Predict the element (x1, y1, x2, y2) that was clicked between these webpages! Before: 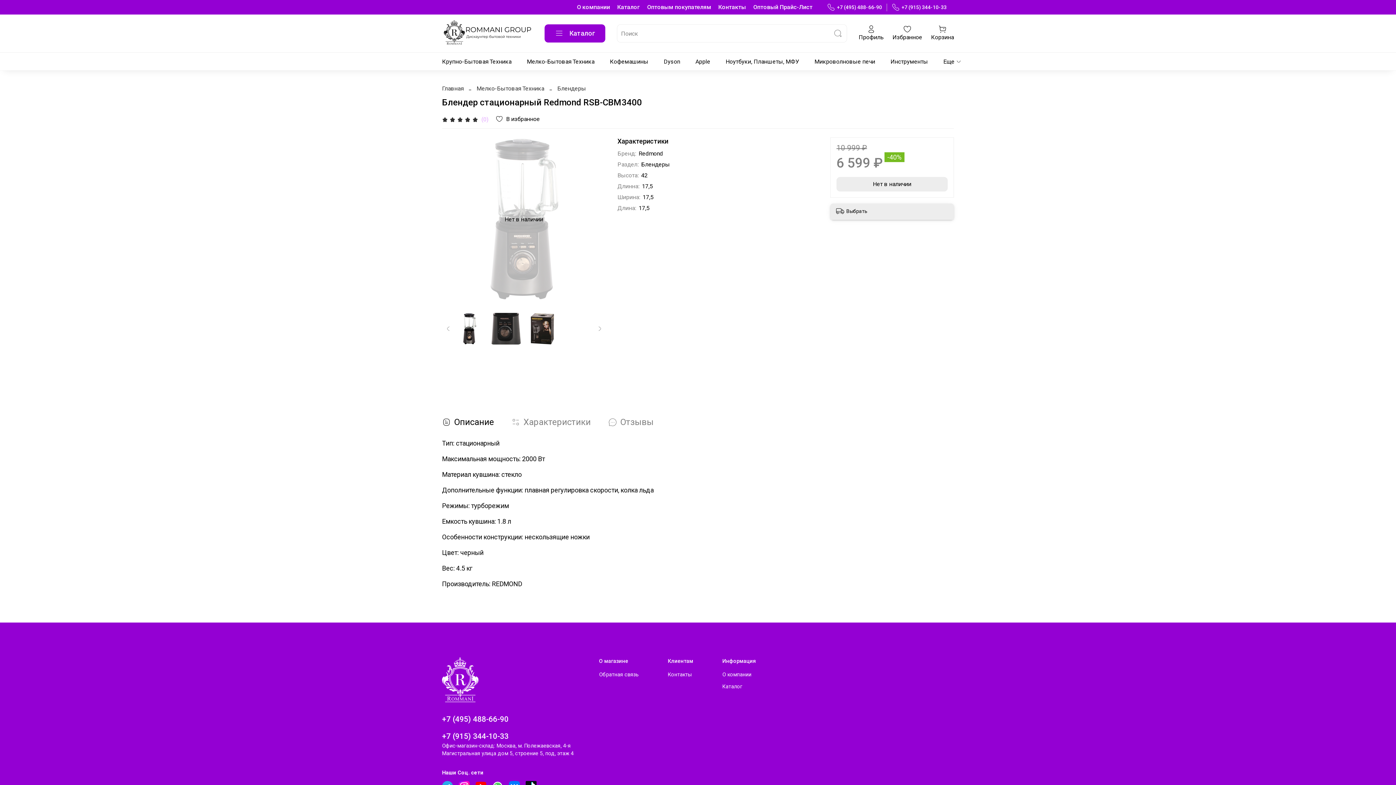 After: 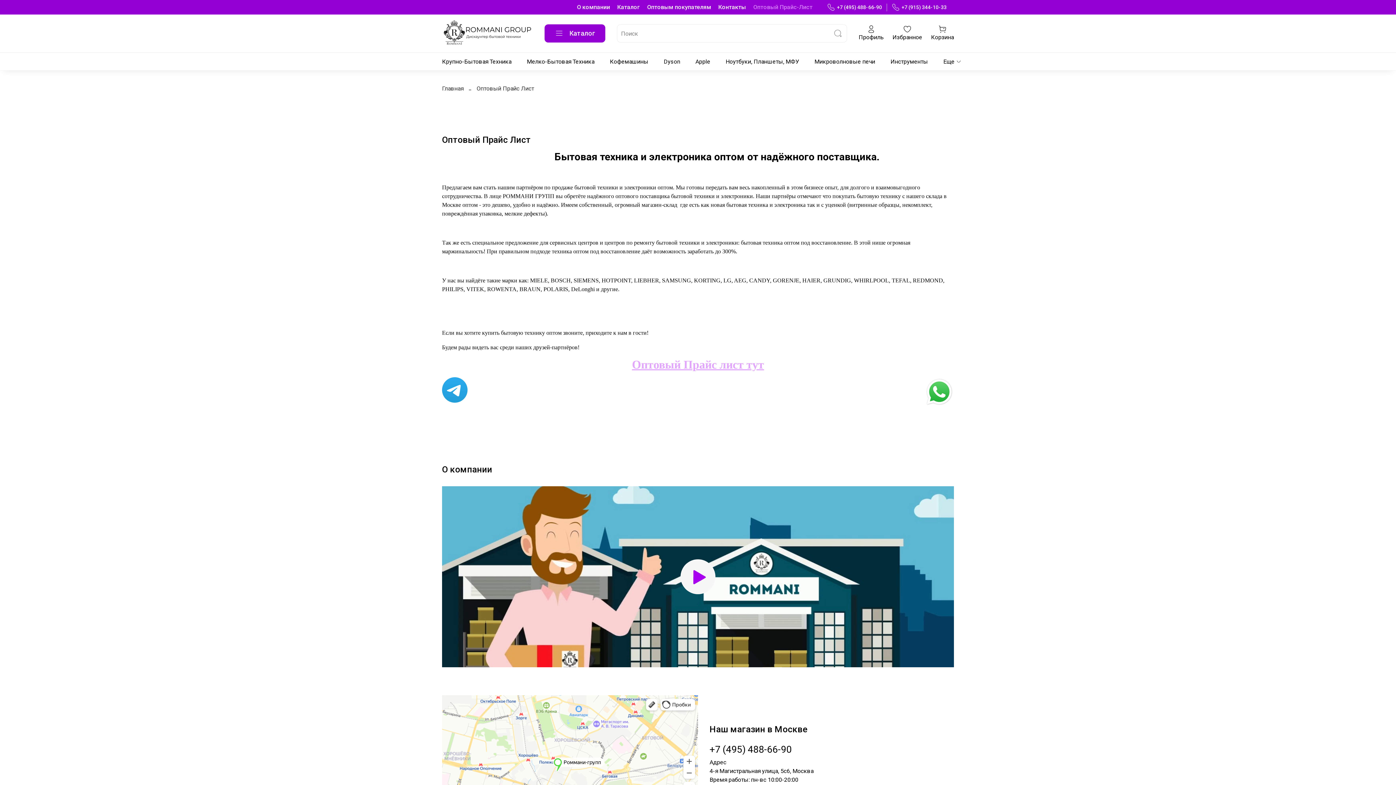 Action: bbox: (753, 3, 812, 10) label: Оптовый Прайс-Лист